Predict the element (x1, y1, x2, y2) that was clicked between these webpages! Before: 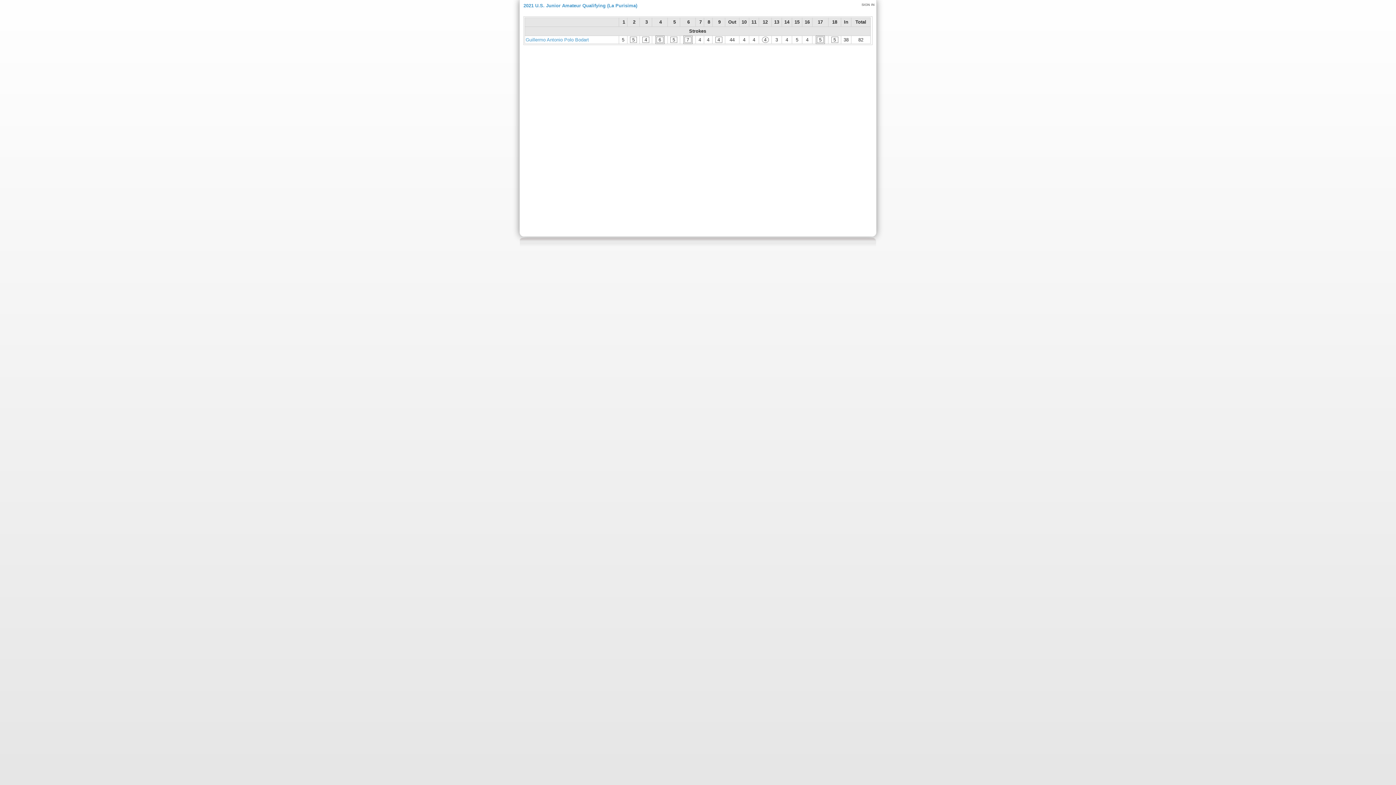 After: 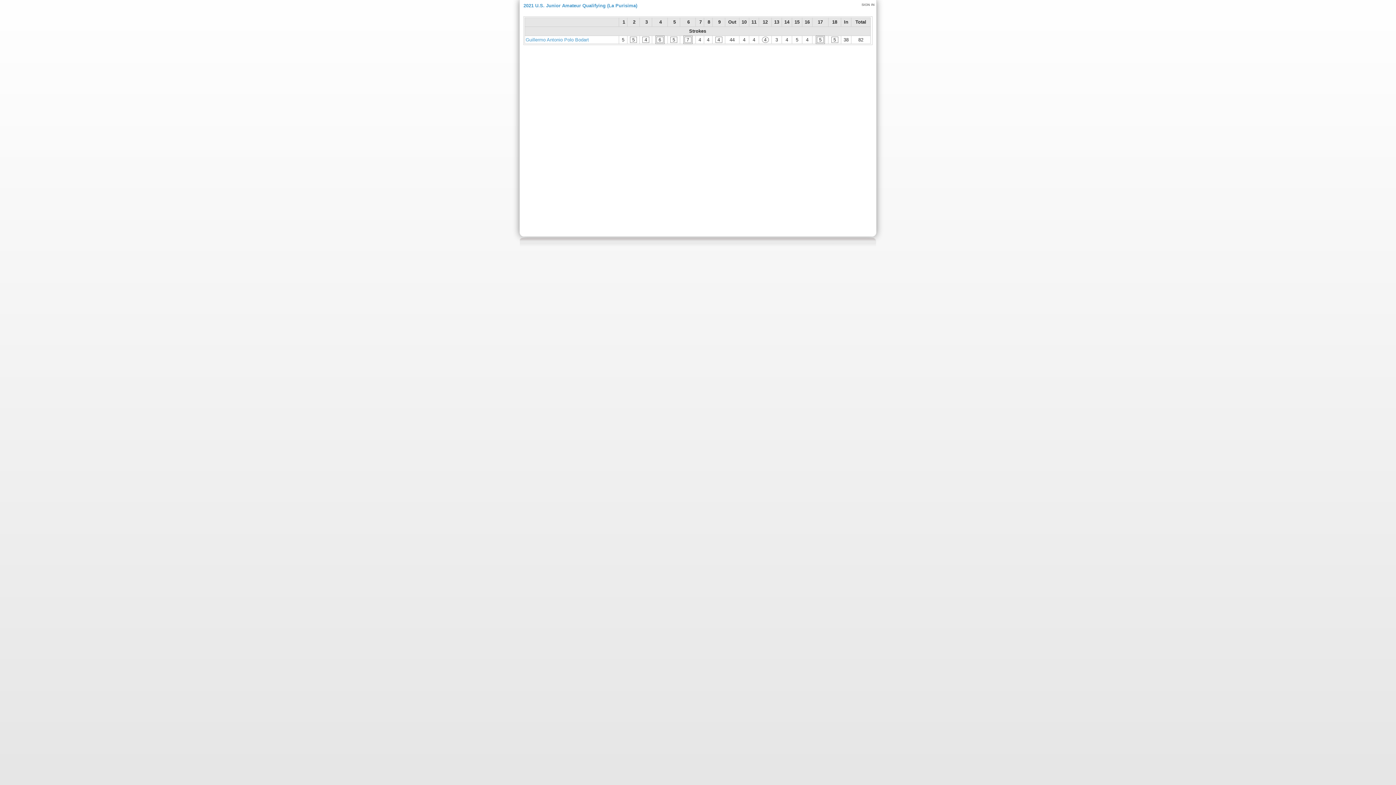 Action: bbox: (525, 37, 589, 42) label: Guillermo Antonio Polo Bodart